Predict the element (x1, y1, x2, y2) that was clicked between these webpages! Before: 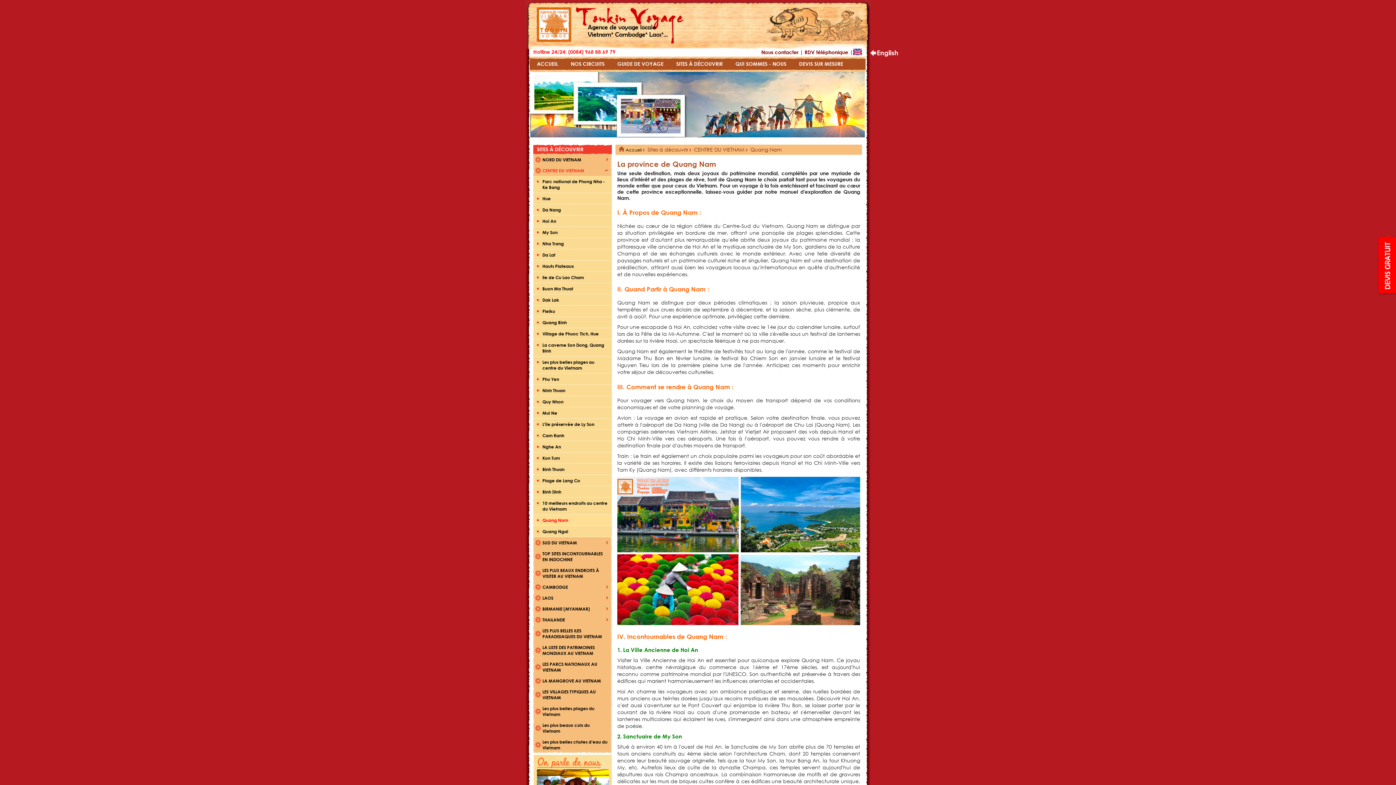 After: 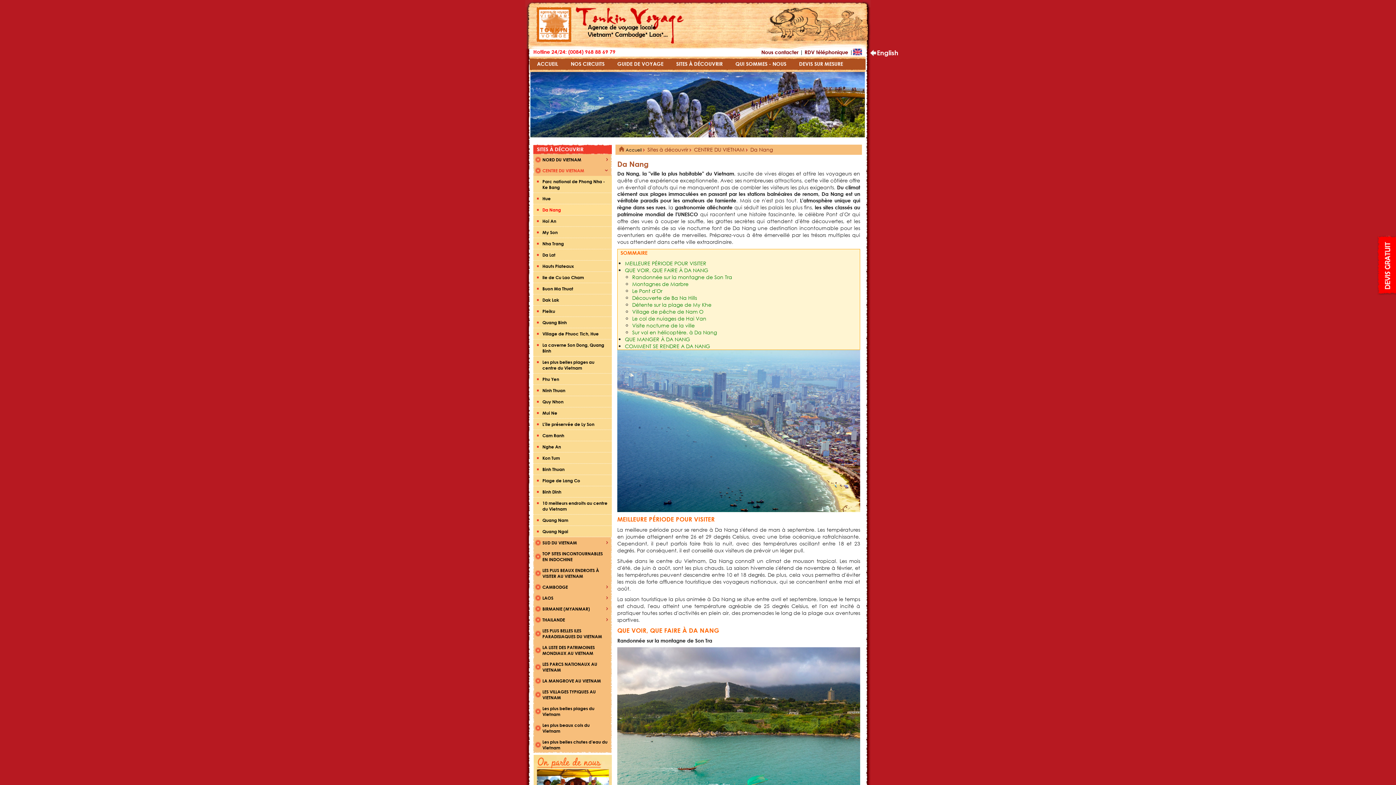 Action: label: Da Nang bbox: (533, 204, 612, 215)